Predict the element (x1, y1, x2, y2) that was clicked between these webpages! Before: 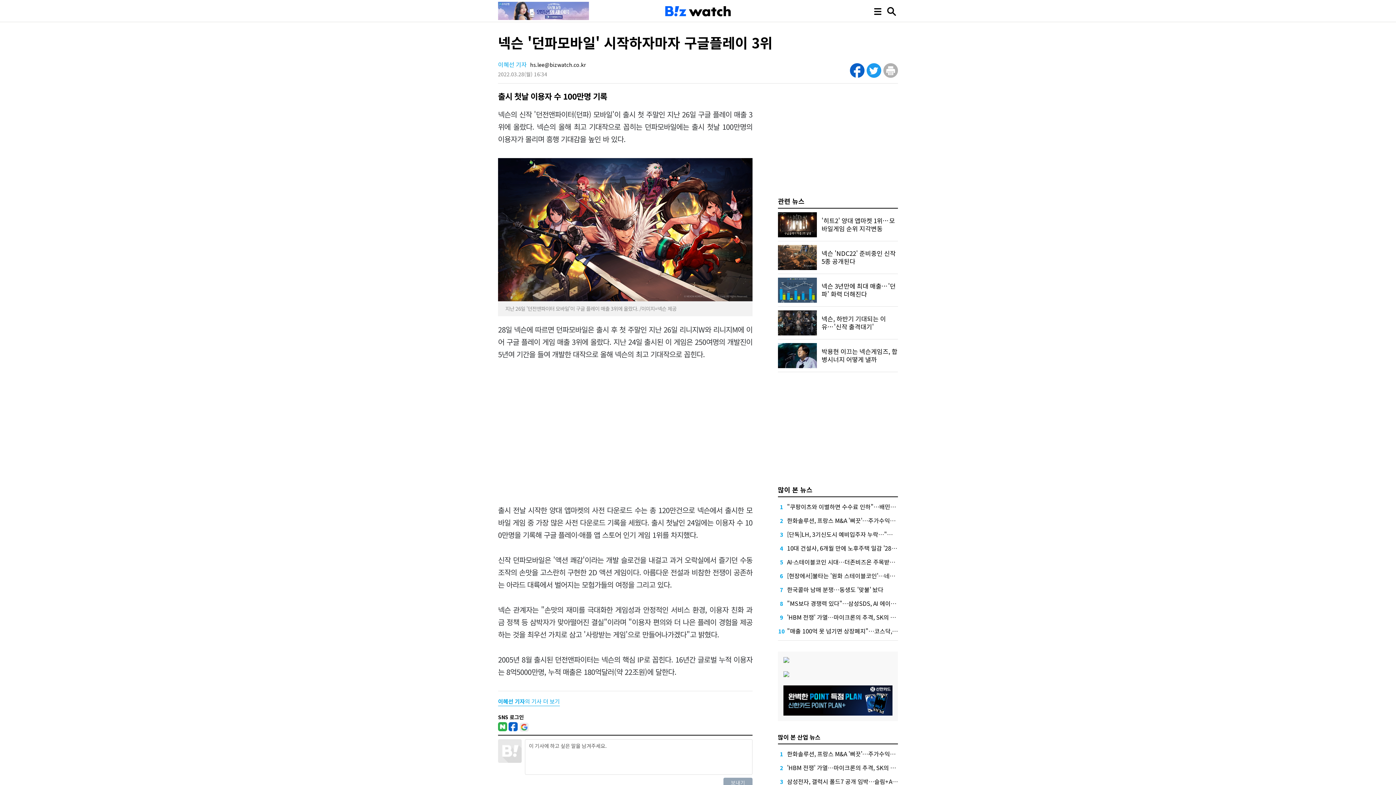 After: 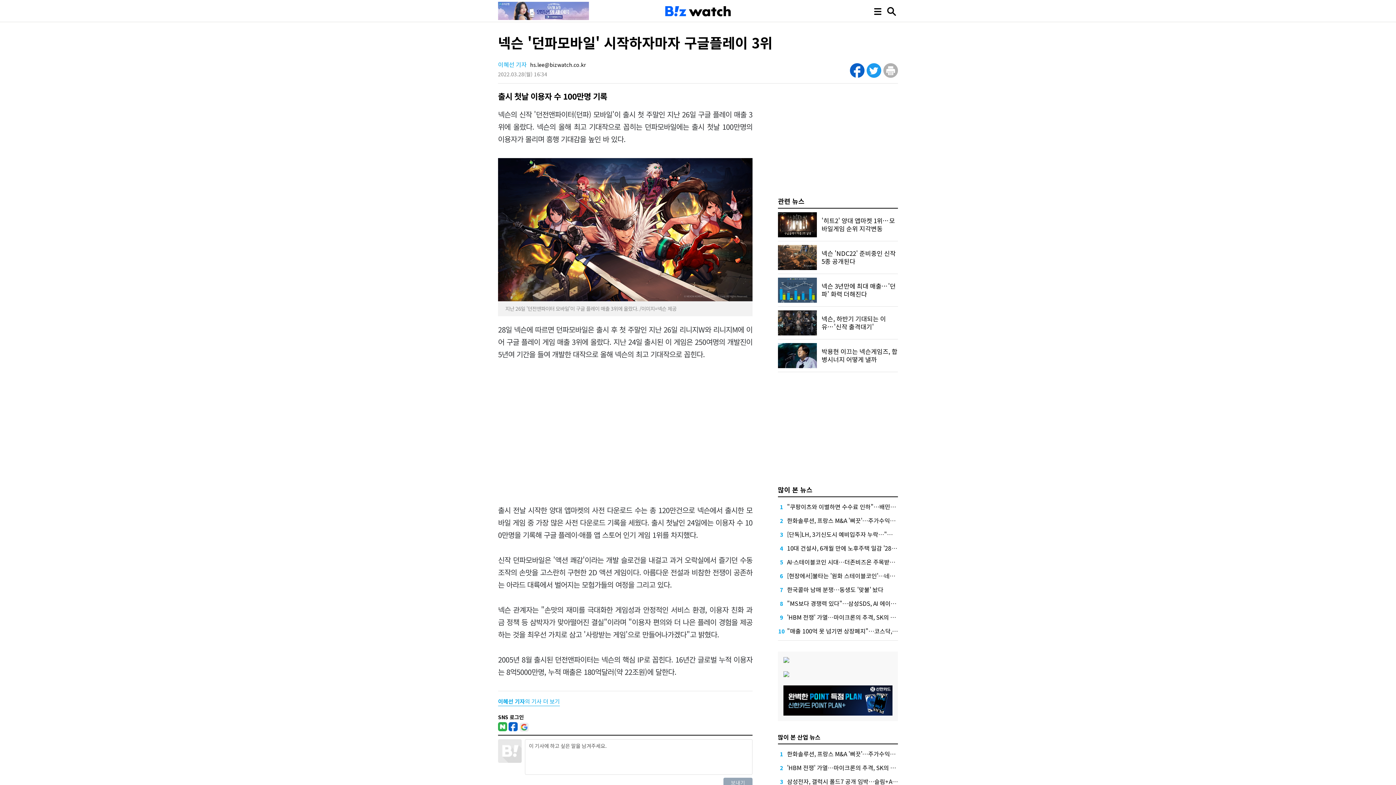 Action: bbox: (883, 63, 898, 72)